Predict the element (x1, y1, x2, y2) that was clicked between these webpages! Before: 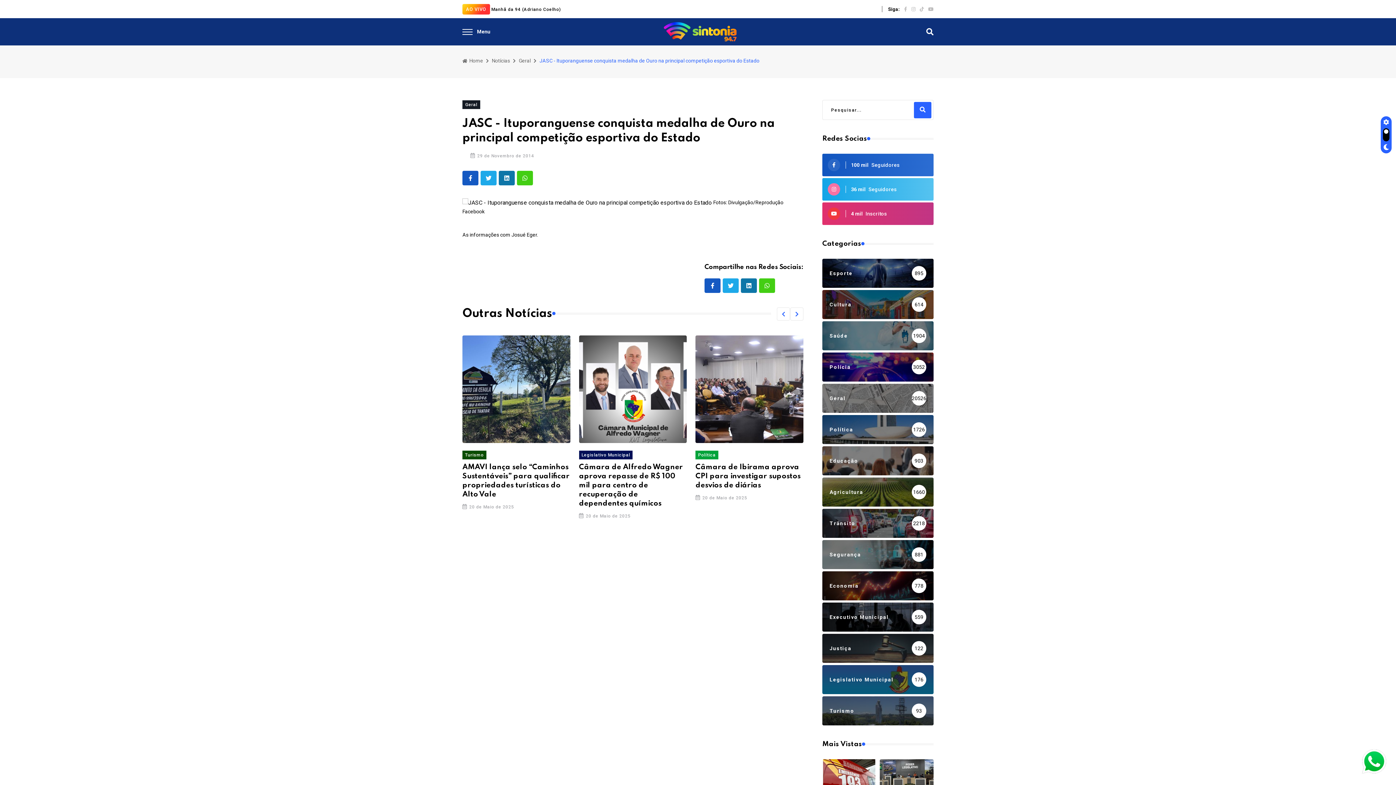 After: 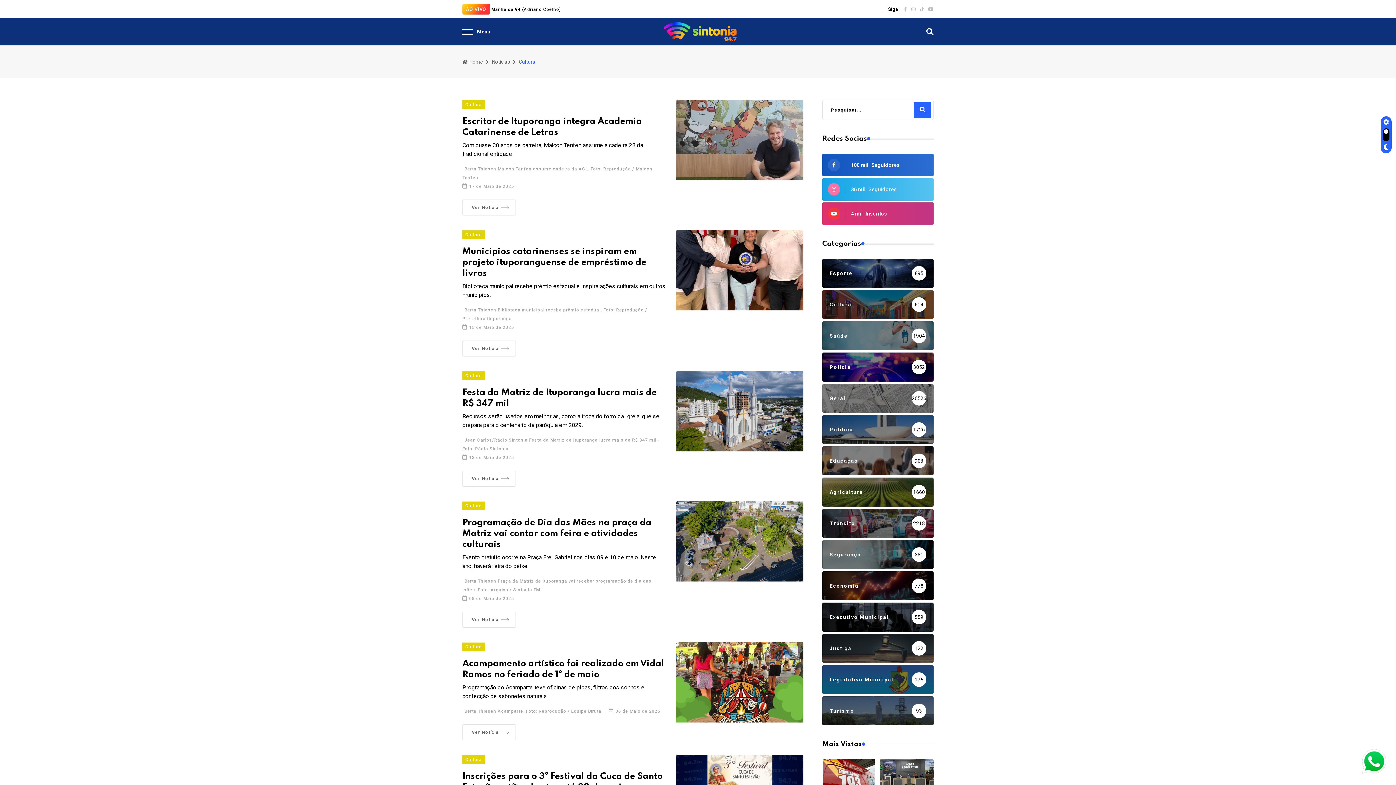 Action: label: Cultura
614 bbox: (822, 290, 933, 319)